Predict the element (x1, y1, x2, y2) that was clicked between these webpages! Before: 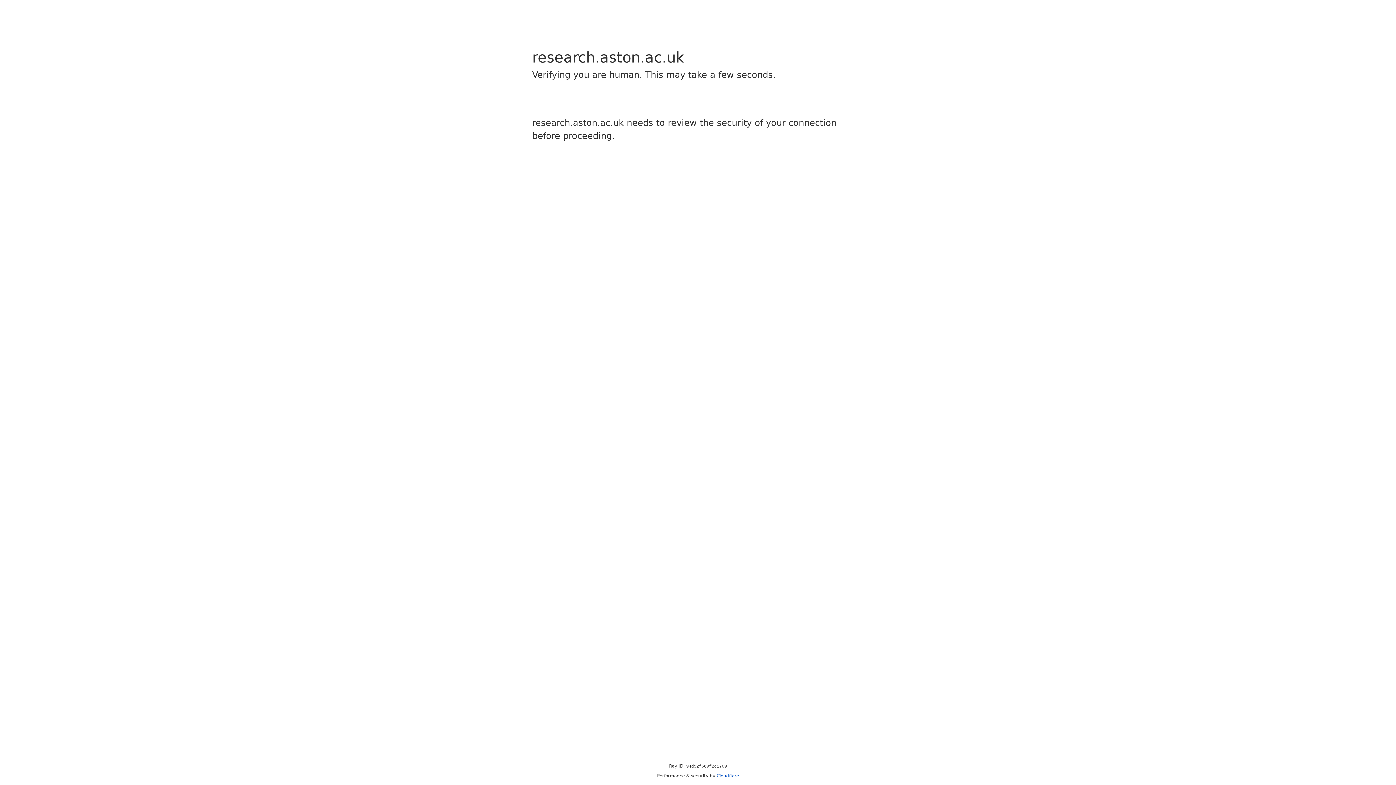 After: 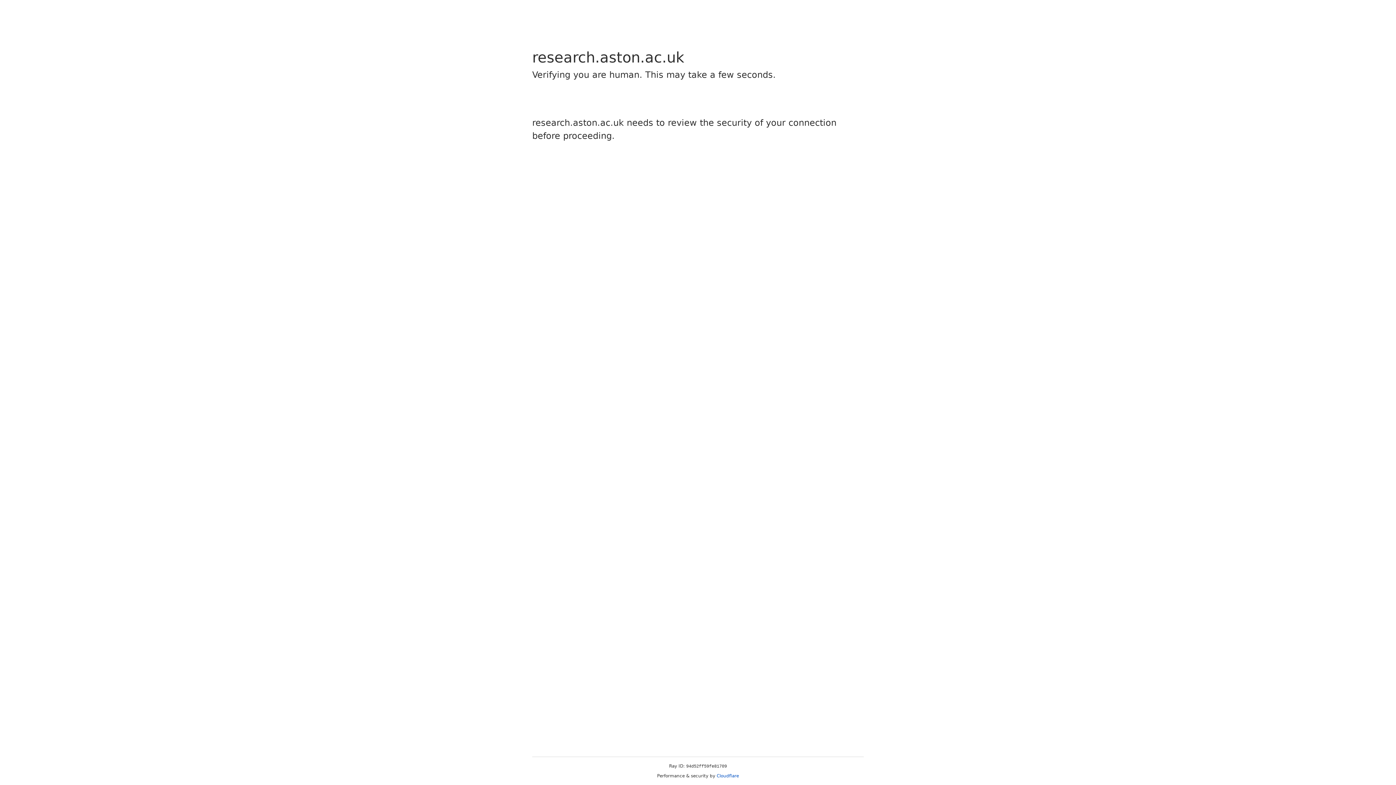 Action: label: Cloudflare bbox: (716, 773, 739, 778)